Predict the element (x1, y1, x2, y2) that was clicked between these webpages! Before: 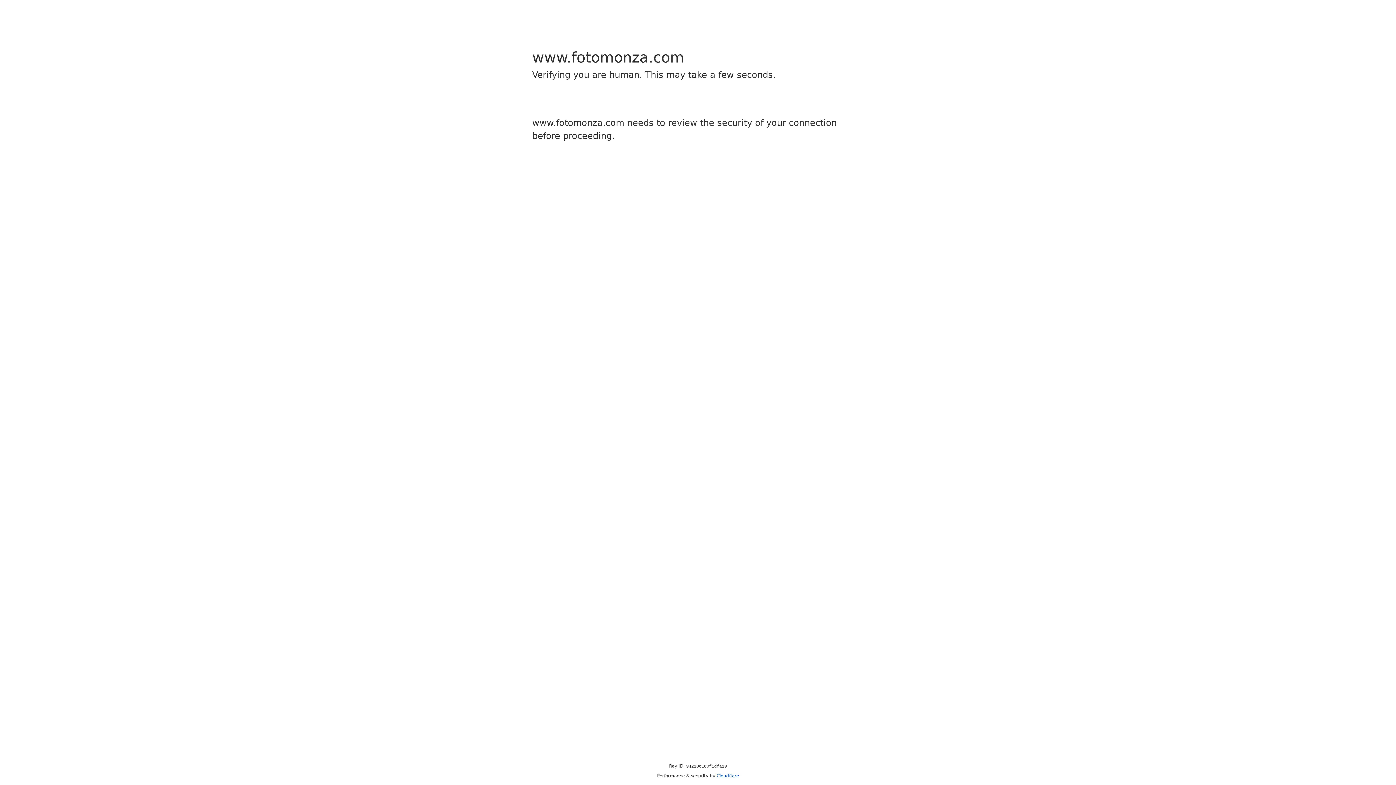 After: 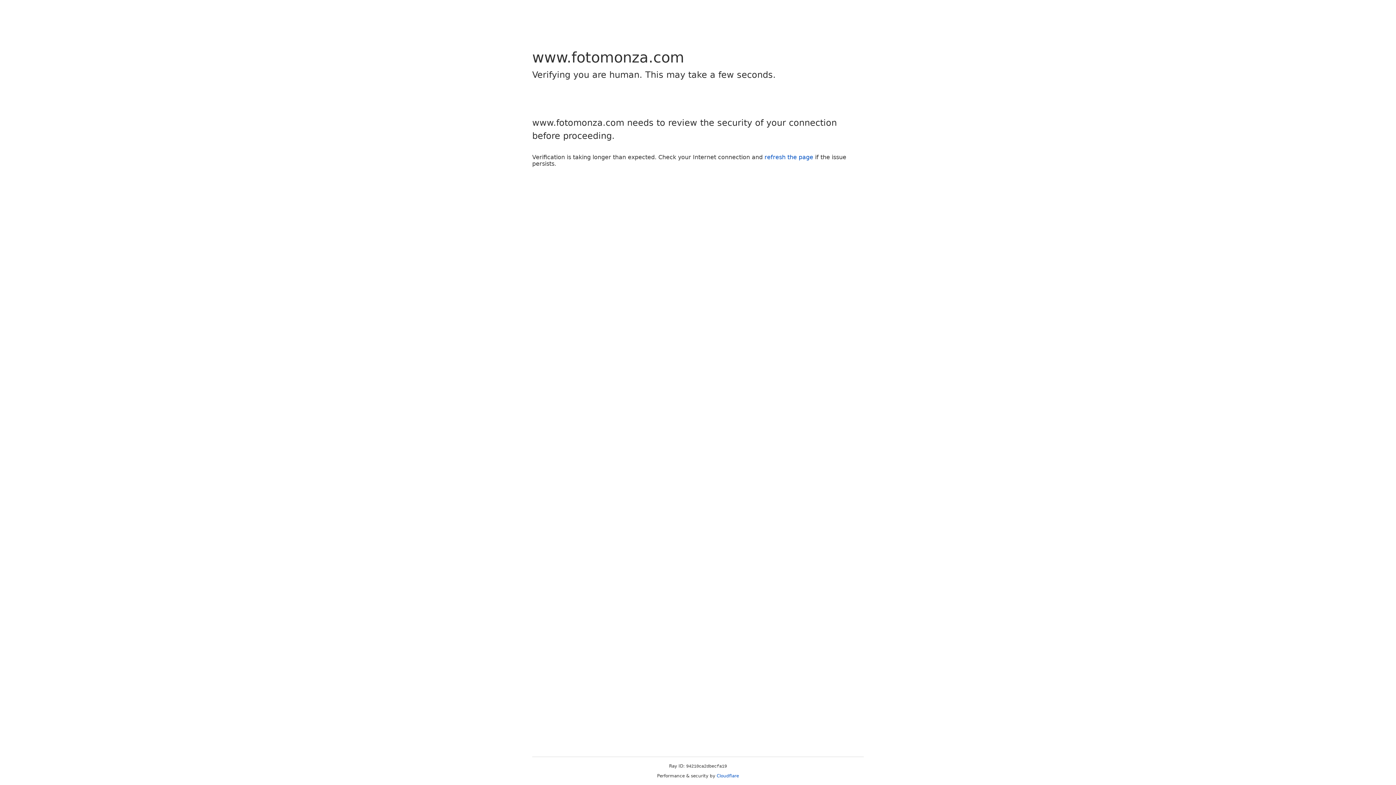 Action: bbox: (716, 773, 739, 778) label: Cloudflare